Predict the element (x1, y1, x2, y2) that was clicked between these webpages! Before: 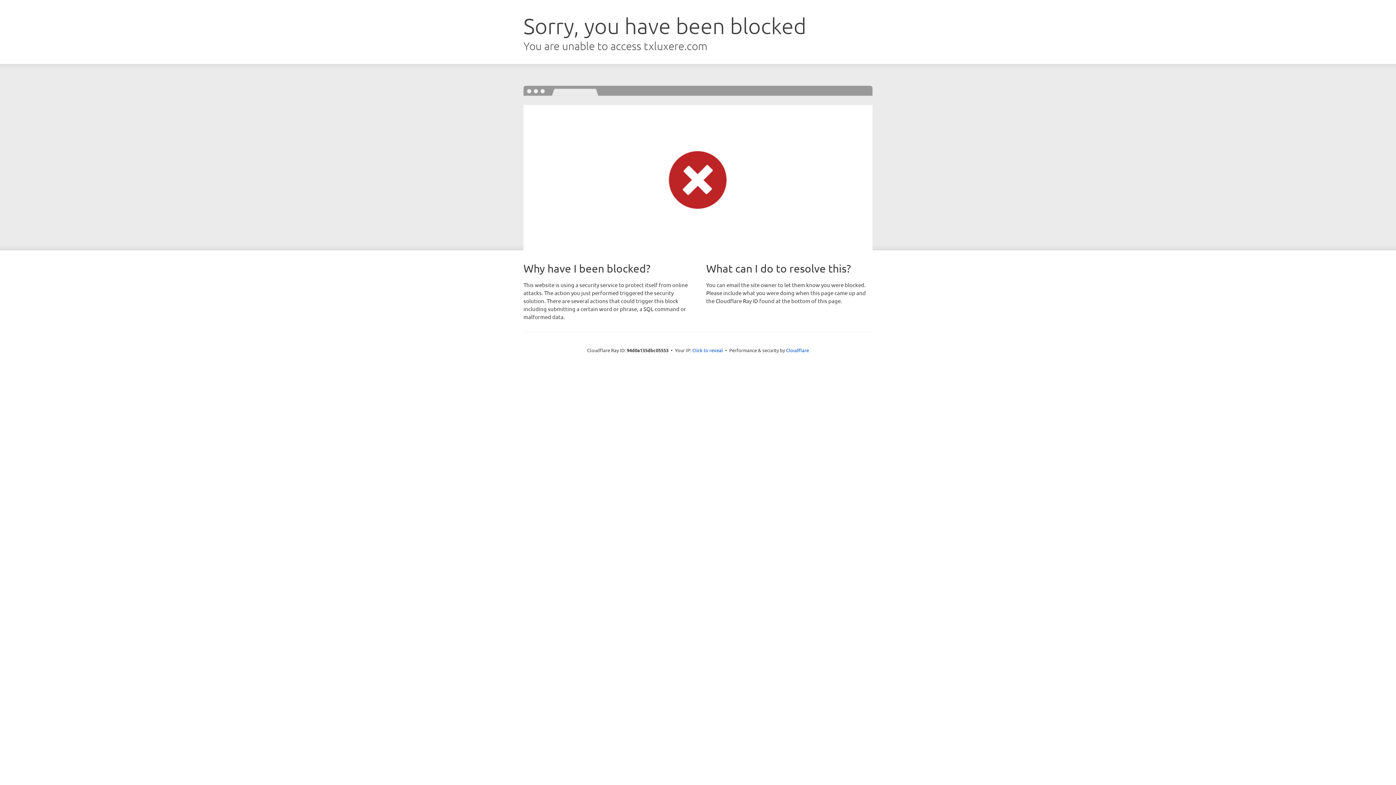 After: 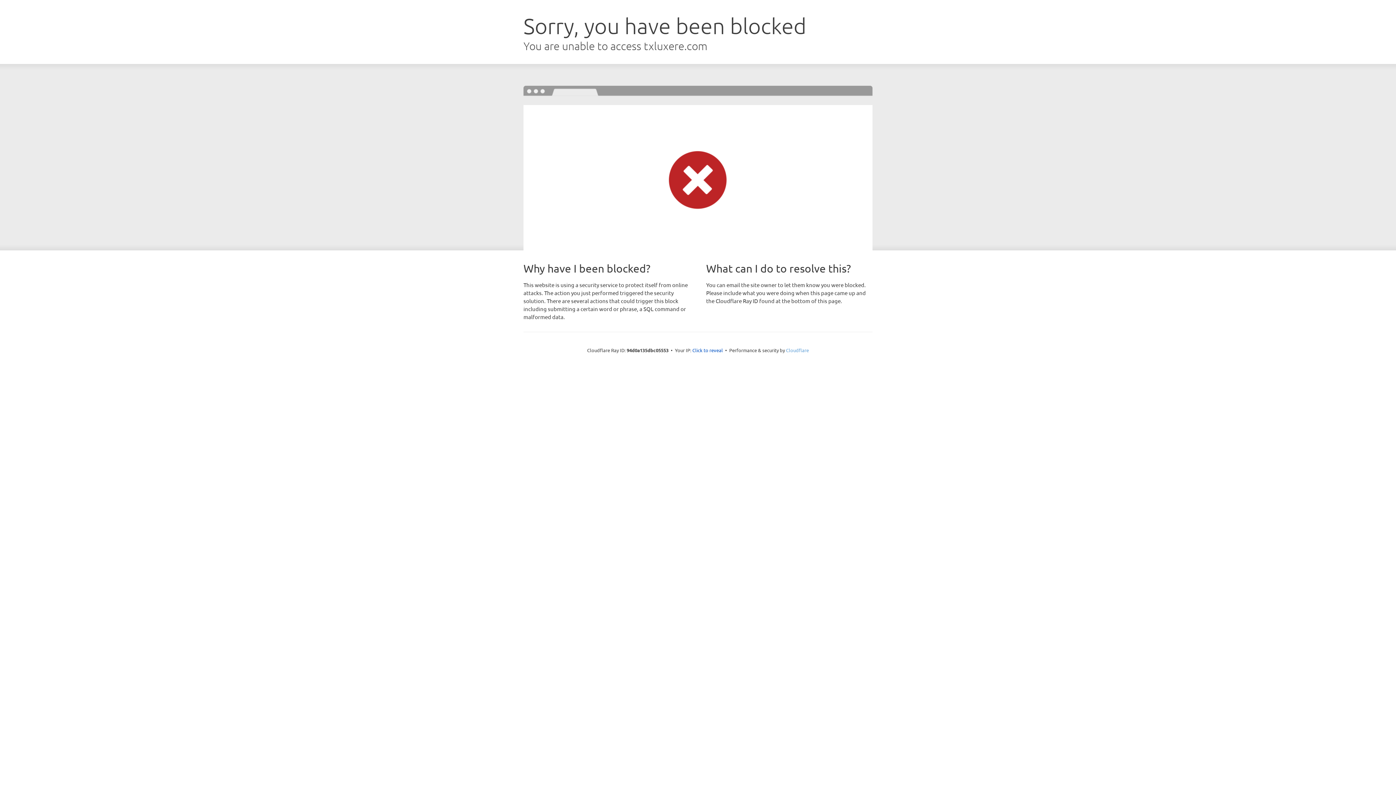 Action: bbox: (786, 347, 809, 353) label: Cloudflare